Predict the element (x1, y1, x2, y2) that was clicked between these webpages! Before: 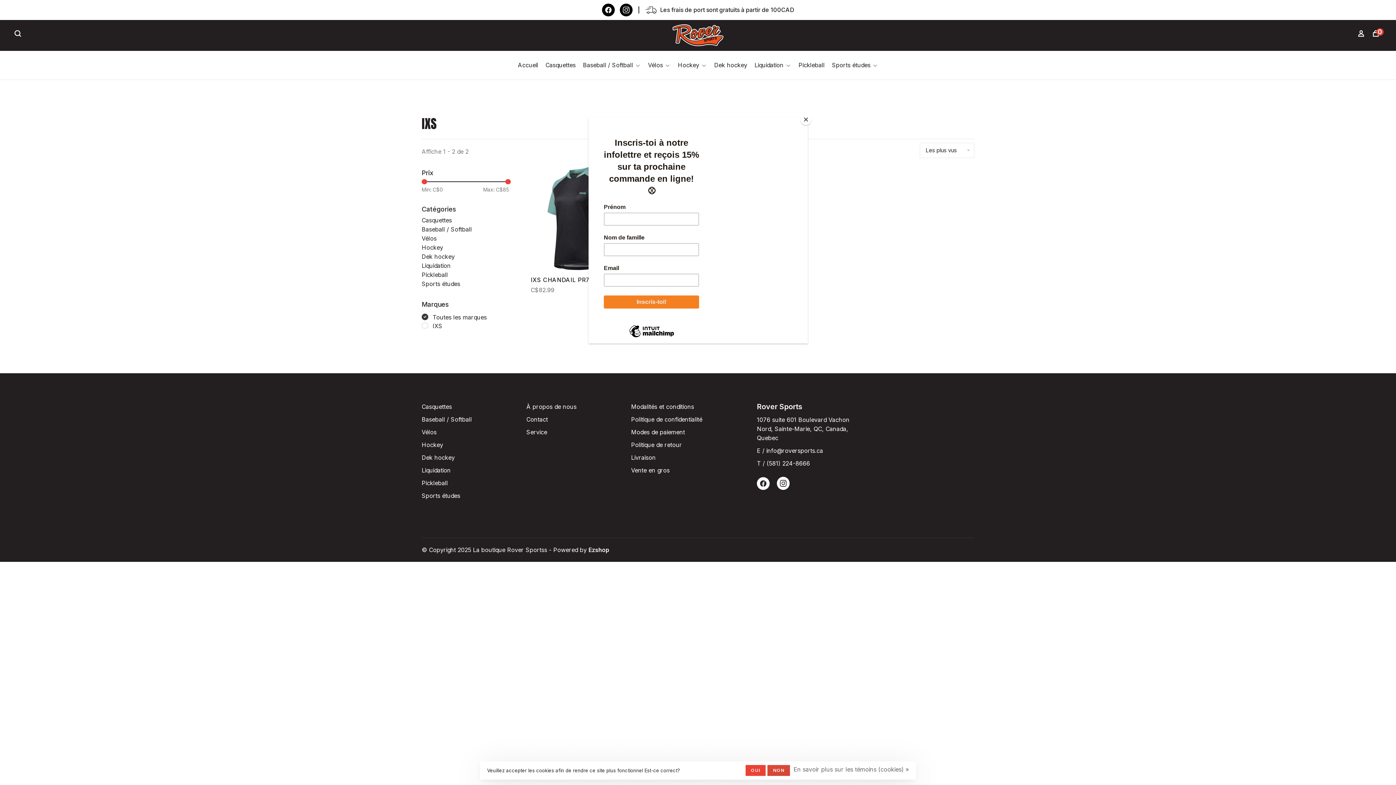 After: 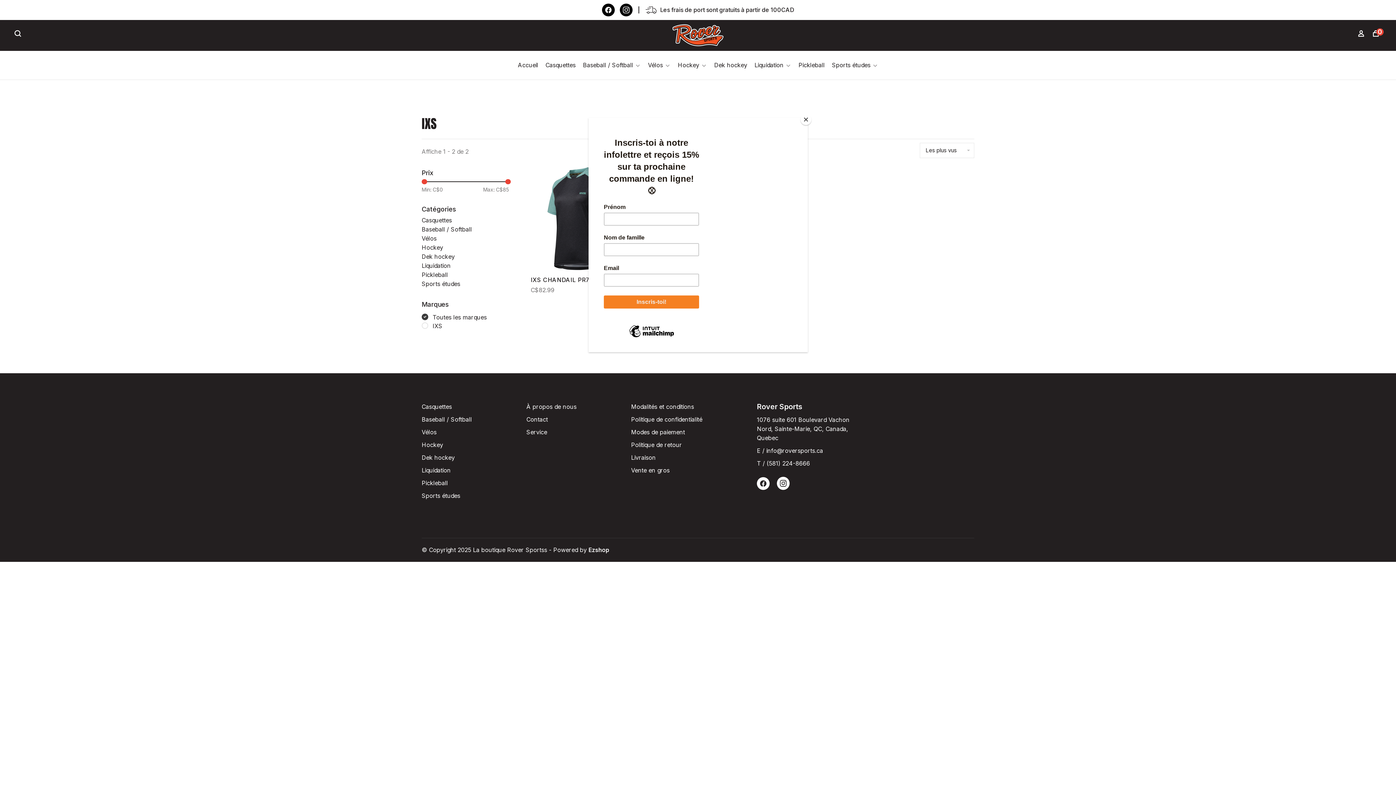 Action: bbox: (767, 765, 790, 776) label: NON